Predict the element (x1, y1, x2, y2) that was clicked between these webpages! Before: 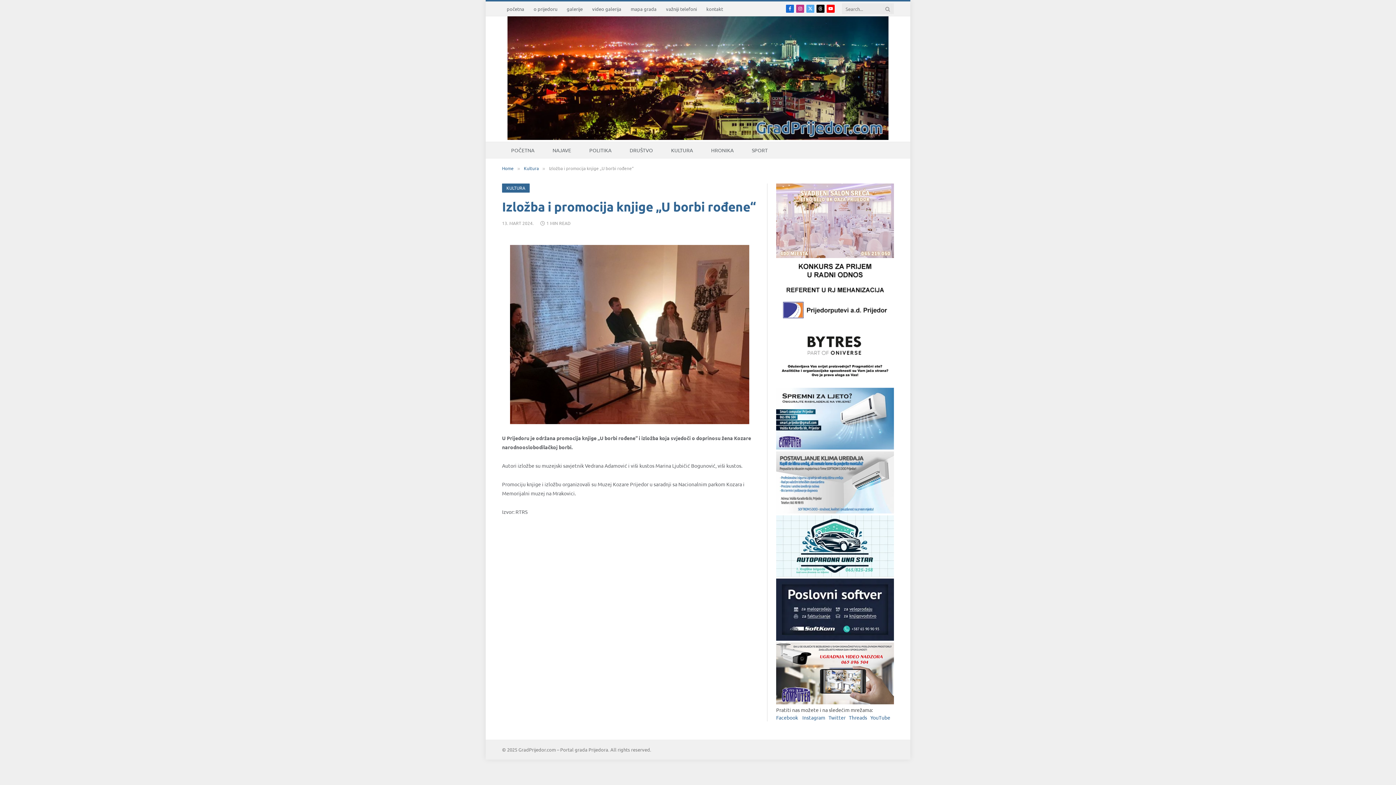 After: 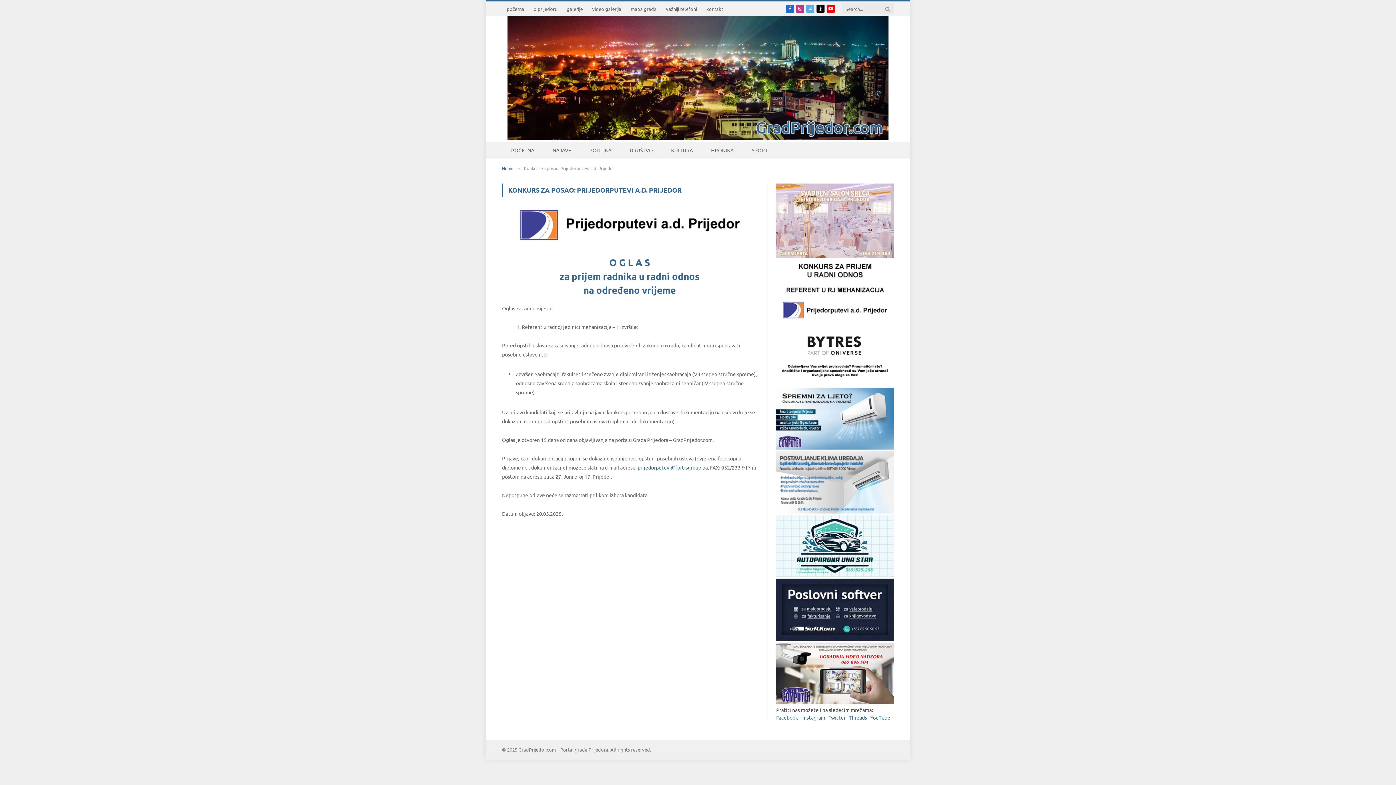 Action: bbox: (776, 316, 894, 323)